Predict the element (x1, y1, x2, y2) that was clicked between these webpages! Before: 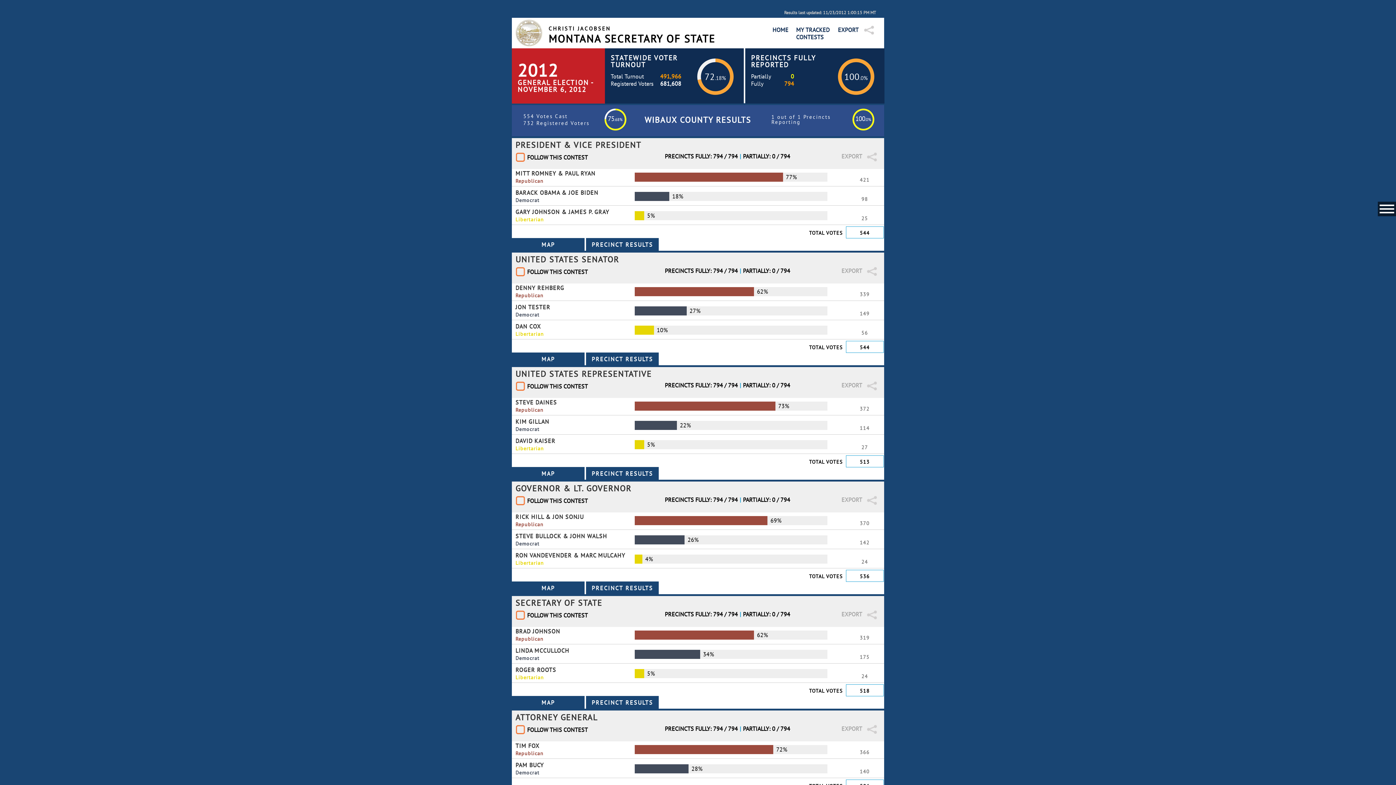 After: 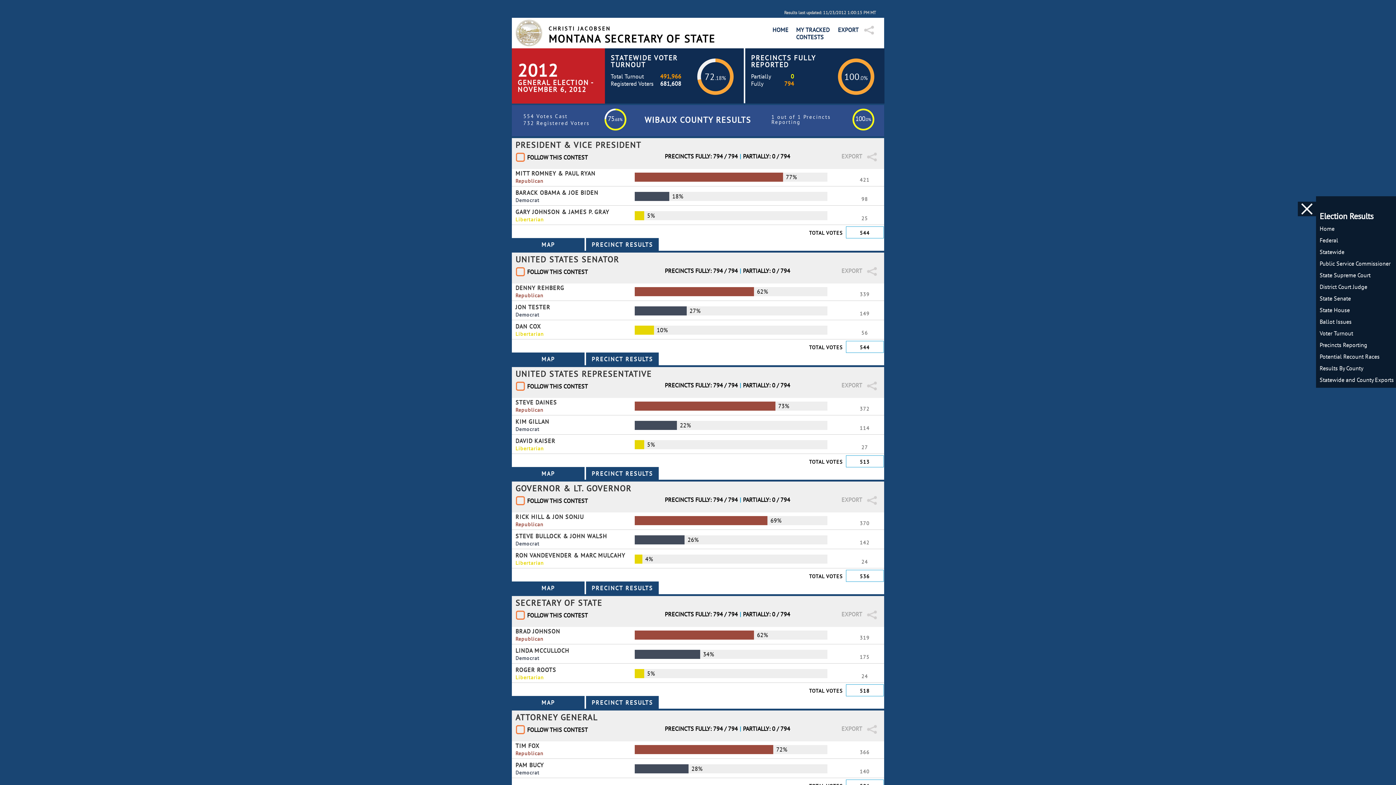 Action: label: show menu bbox: (1378, 201, 1396, 216)